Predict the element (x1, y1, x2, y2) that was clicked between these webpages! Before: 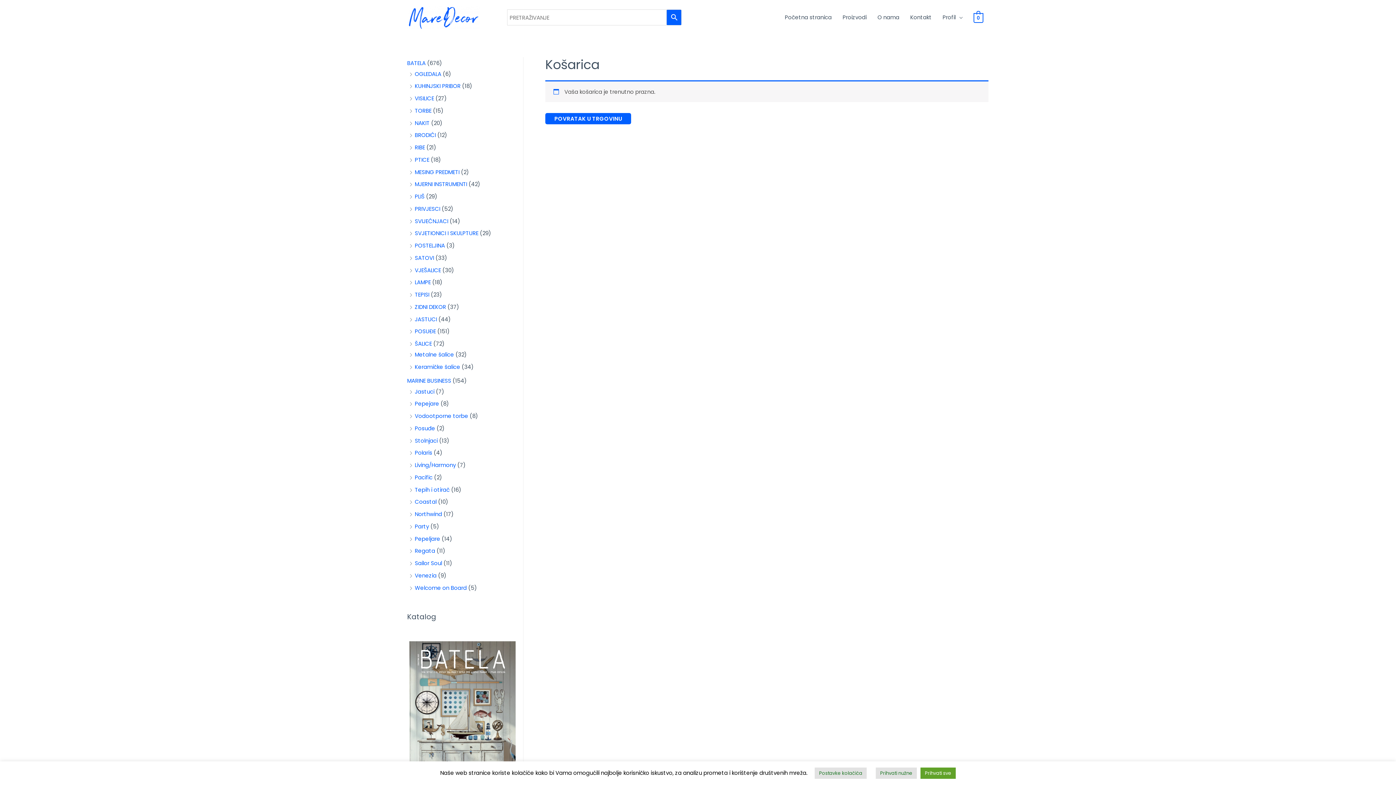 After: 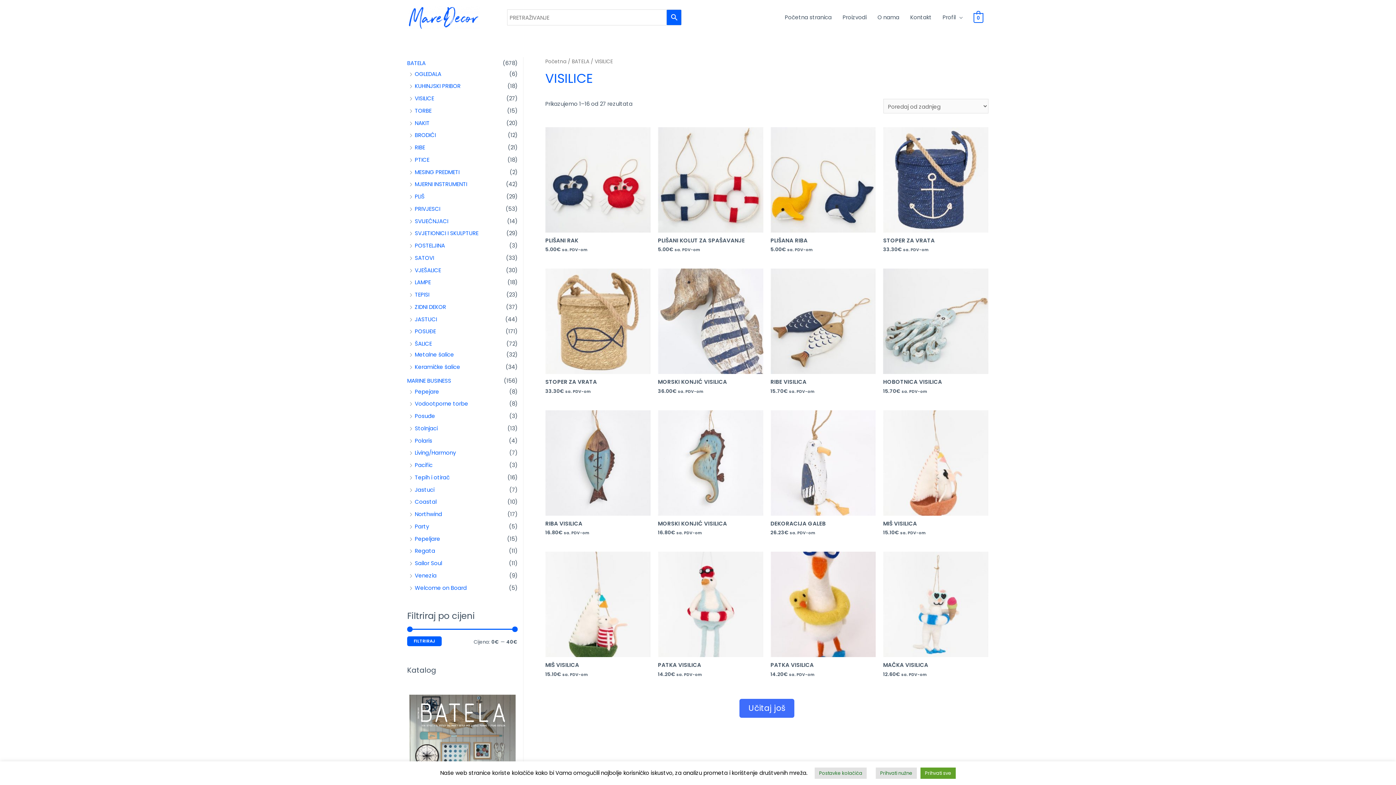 Action: label: VISILICE bbox: (414, 94, 434, 102)